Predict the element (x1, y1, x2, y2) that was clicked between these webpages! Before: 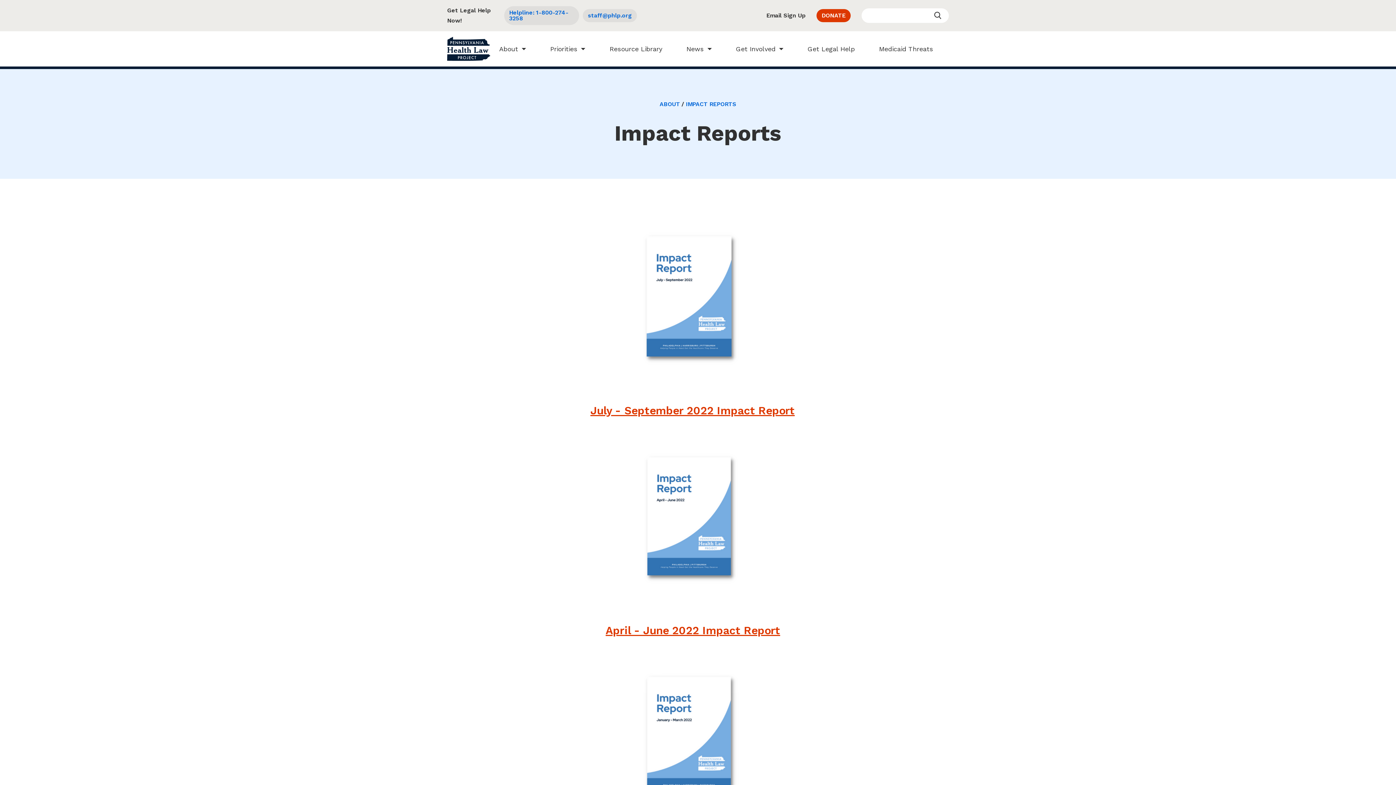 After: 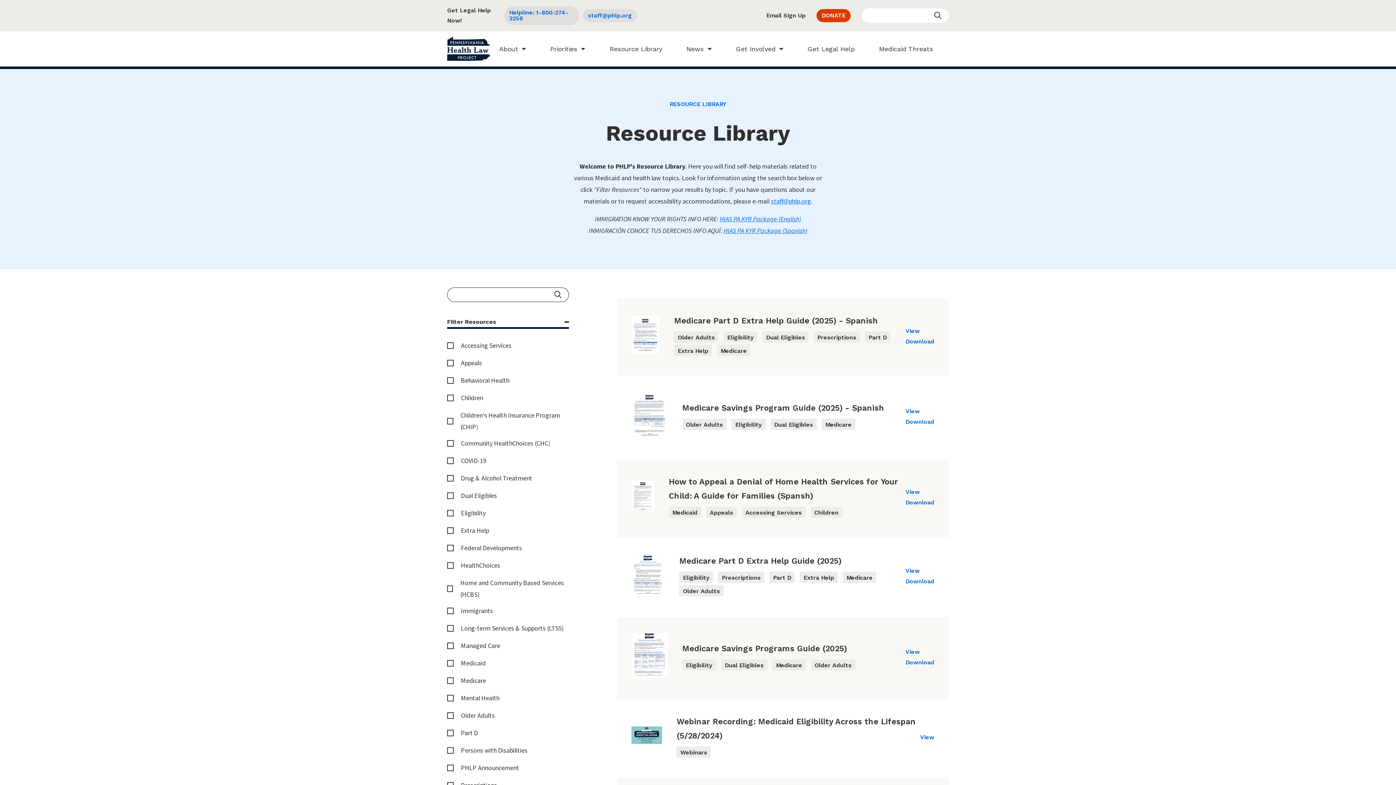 Action: label: Resource Library bbox: (609, 43, 662, 54)